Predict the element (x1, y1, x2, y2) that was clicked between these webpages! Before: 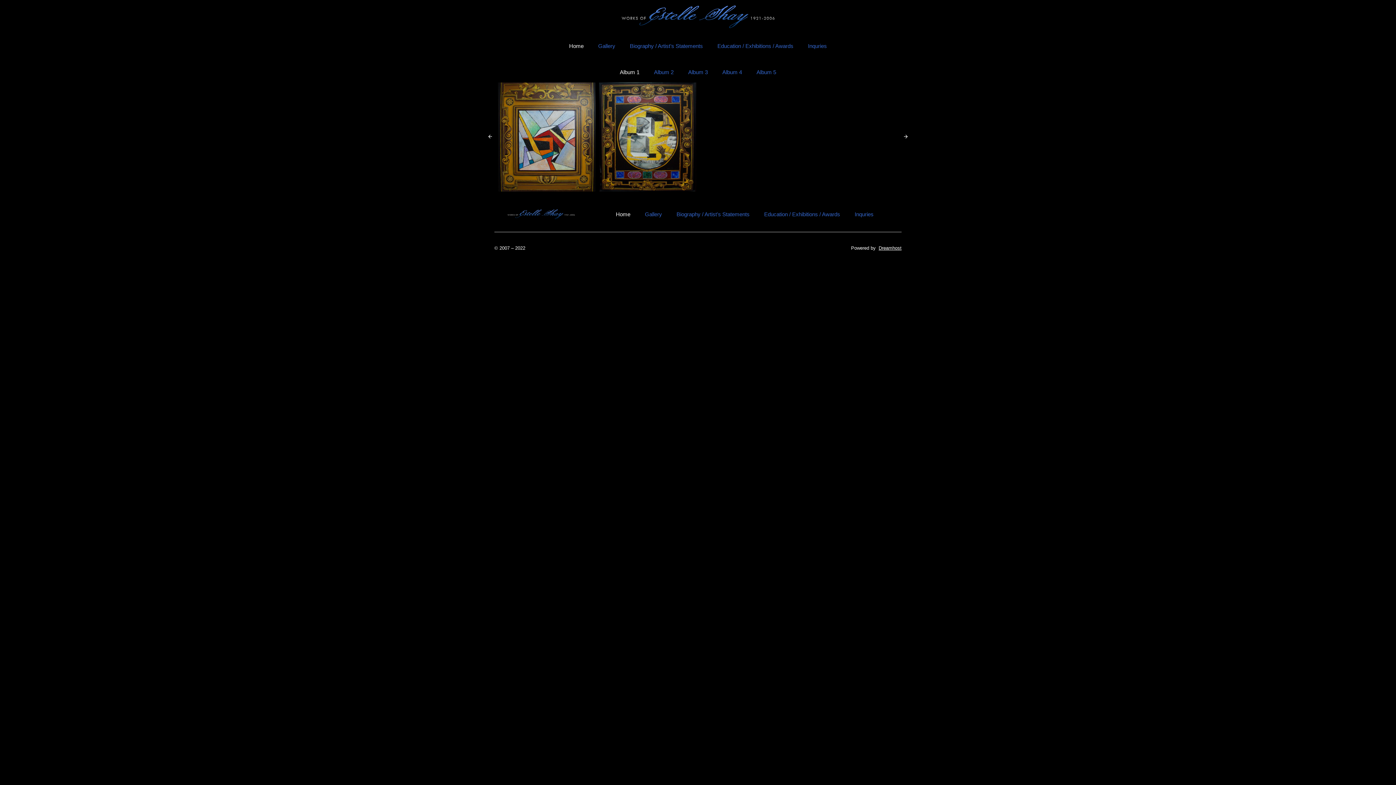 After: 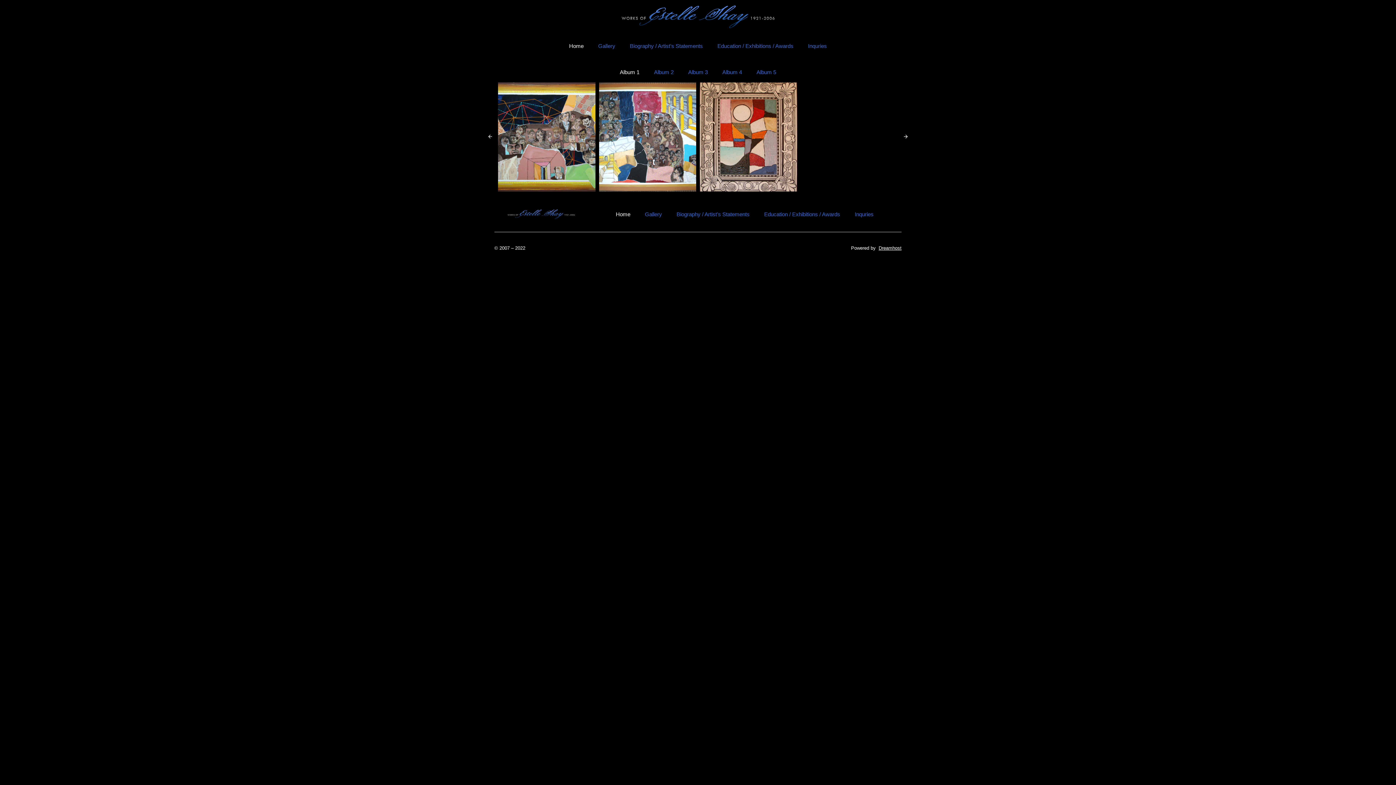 Action: bbox: (616, 65, 643, 78) label: Album 1